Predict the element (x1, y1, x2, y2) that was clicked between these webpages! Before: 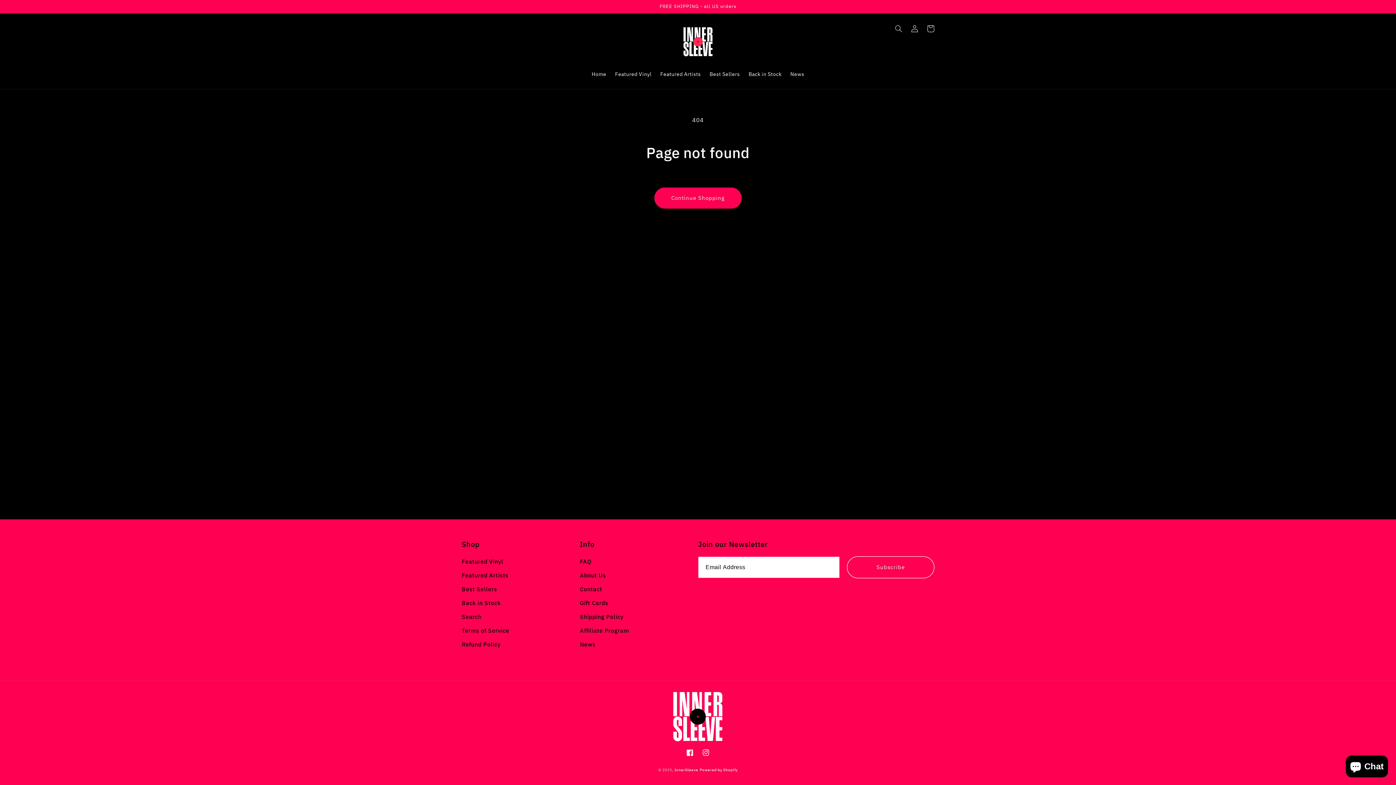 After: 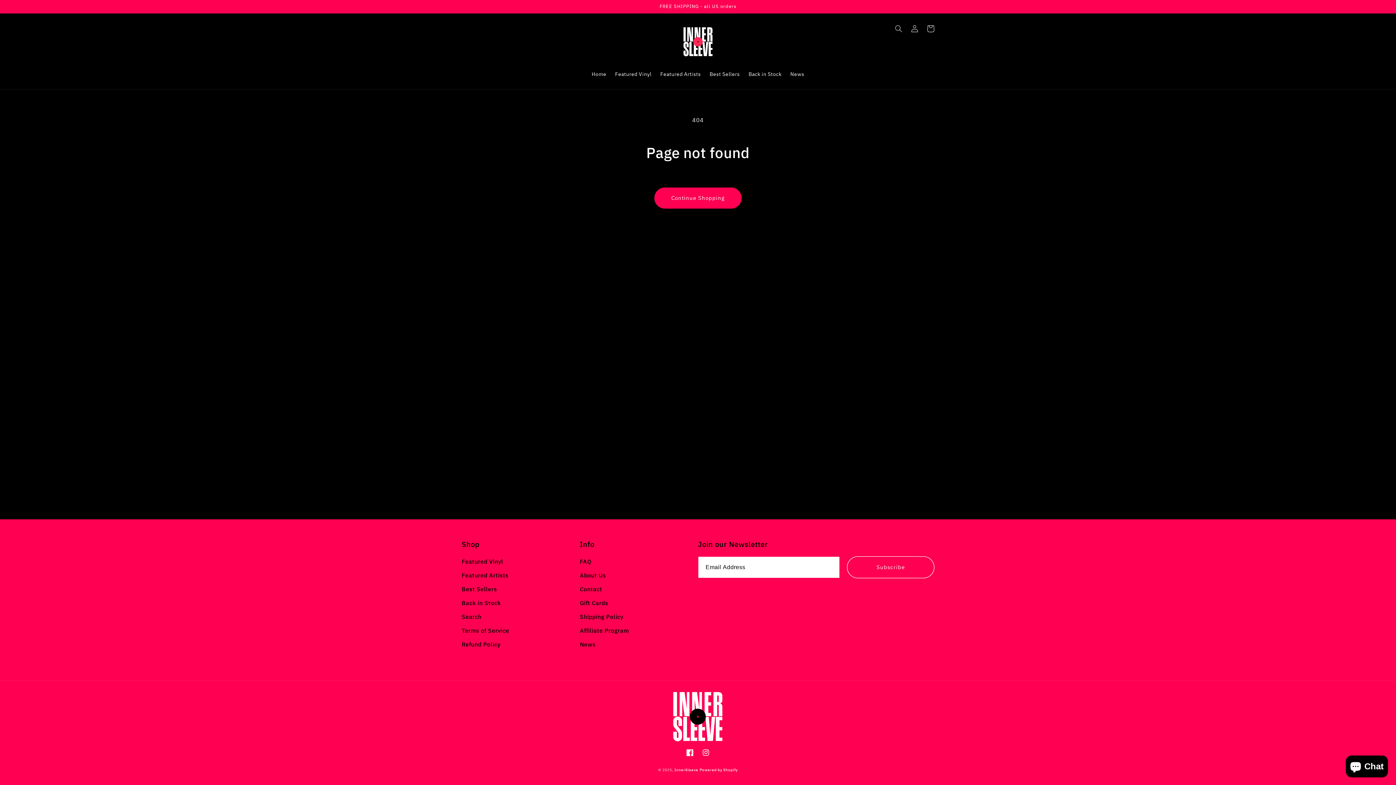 Action: label: Facebook bbox: (682, 745, 698, 761)